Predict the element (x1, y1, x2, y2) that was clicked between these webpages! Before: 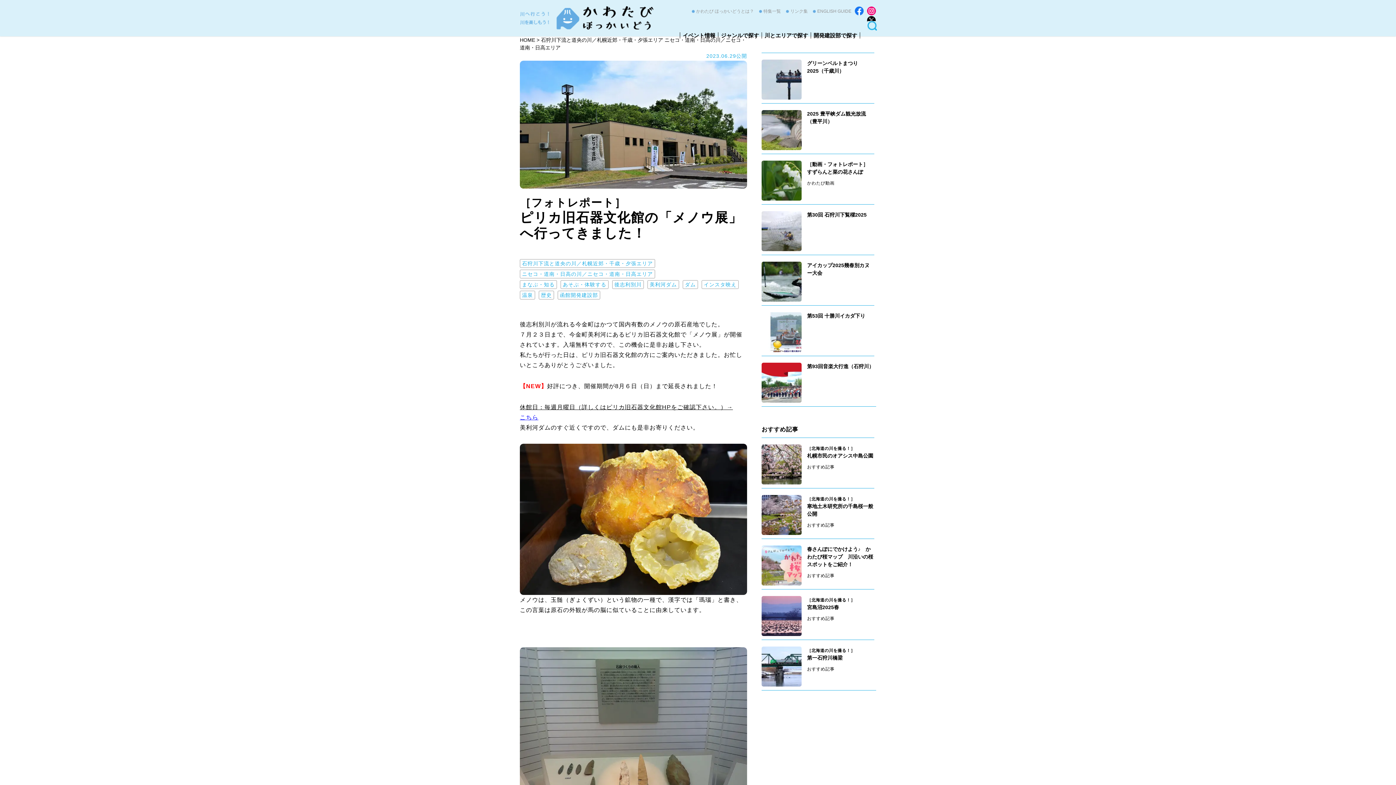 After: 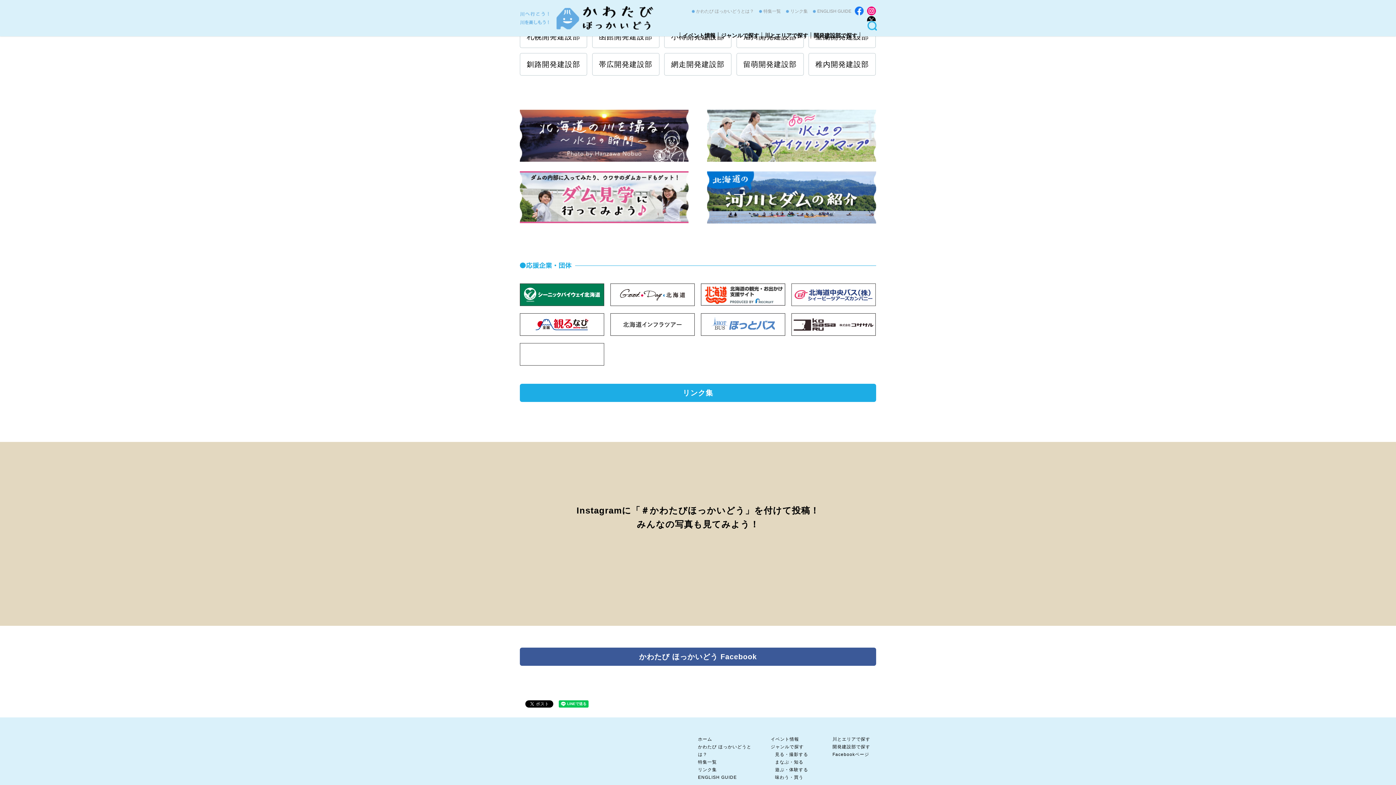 Action: bbox: (810, 32, 860, 38) label: 開発建設部で探す